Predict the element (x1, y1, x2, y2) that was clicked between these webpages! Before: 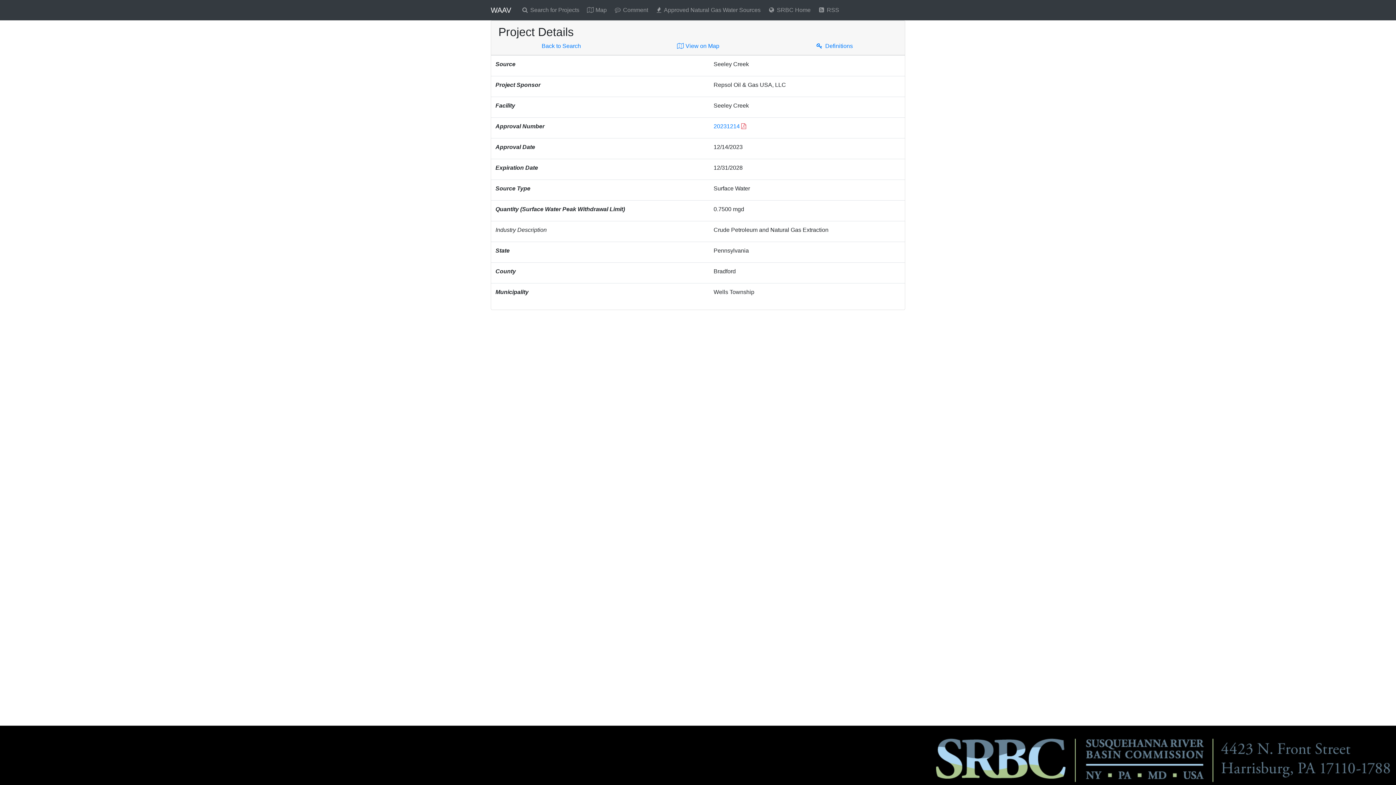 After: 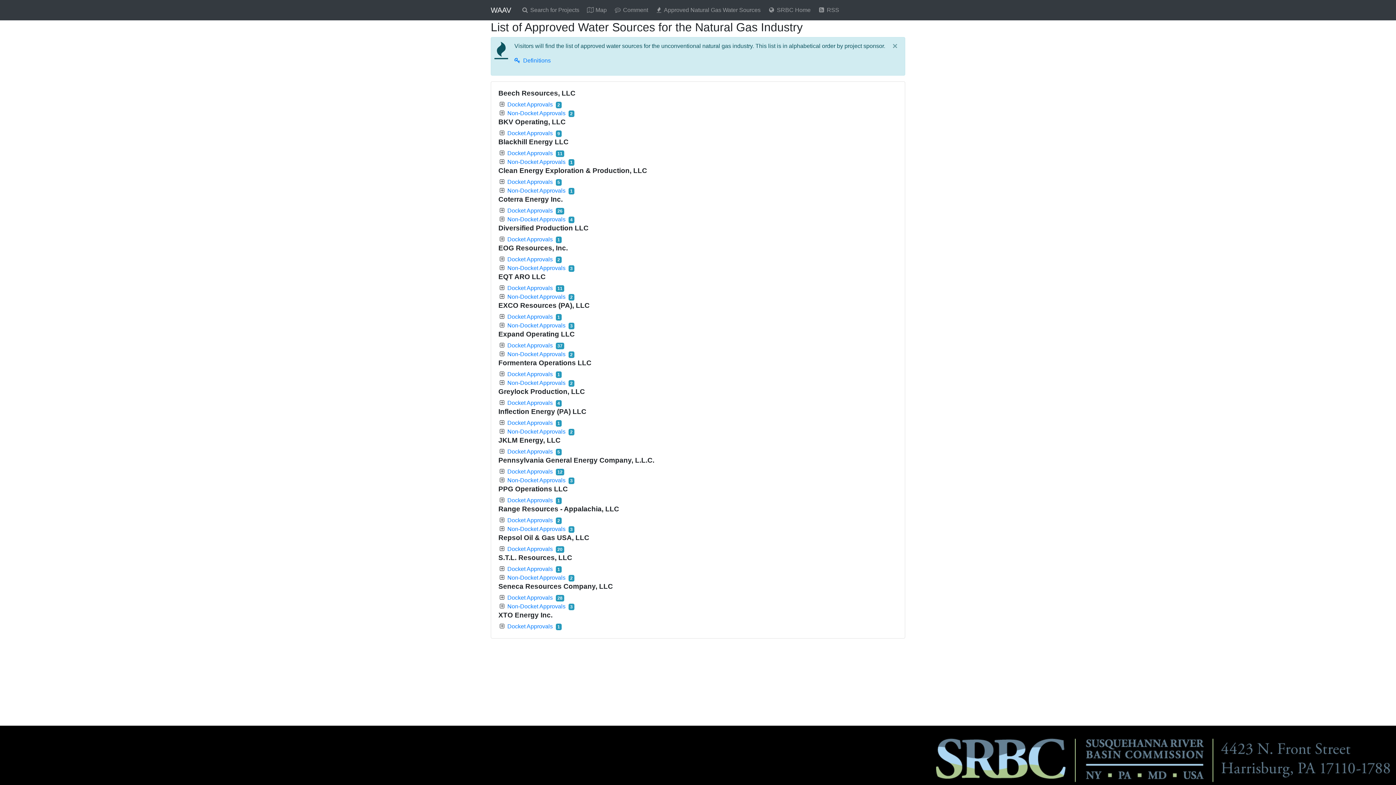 Action: bbox: (651, 2, 763, 17) label:   Approved Natural Gas Water Sources